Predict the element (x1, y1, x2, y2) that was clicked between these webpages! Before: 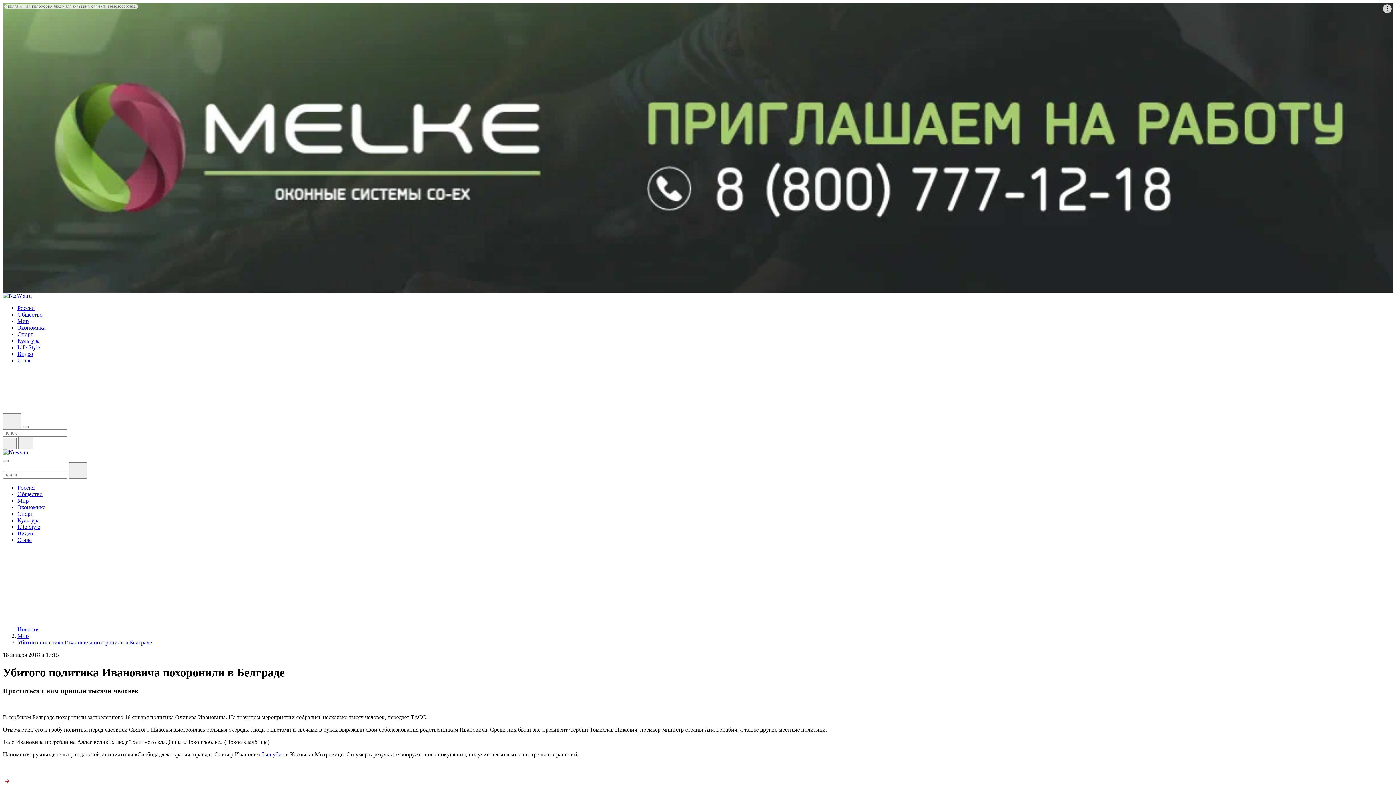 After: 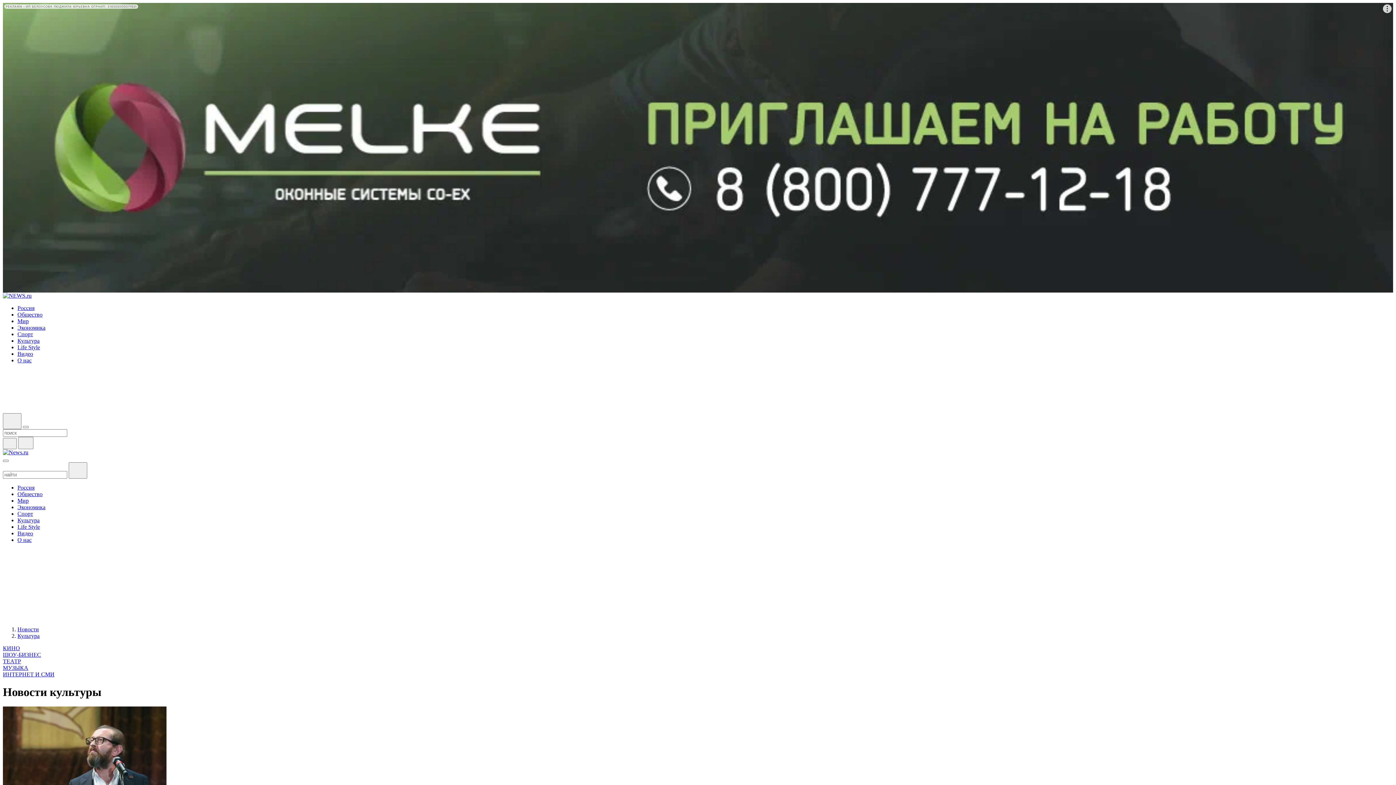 Action: label: Культура bbox: (17, 337, 39, 343)